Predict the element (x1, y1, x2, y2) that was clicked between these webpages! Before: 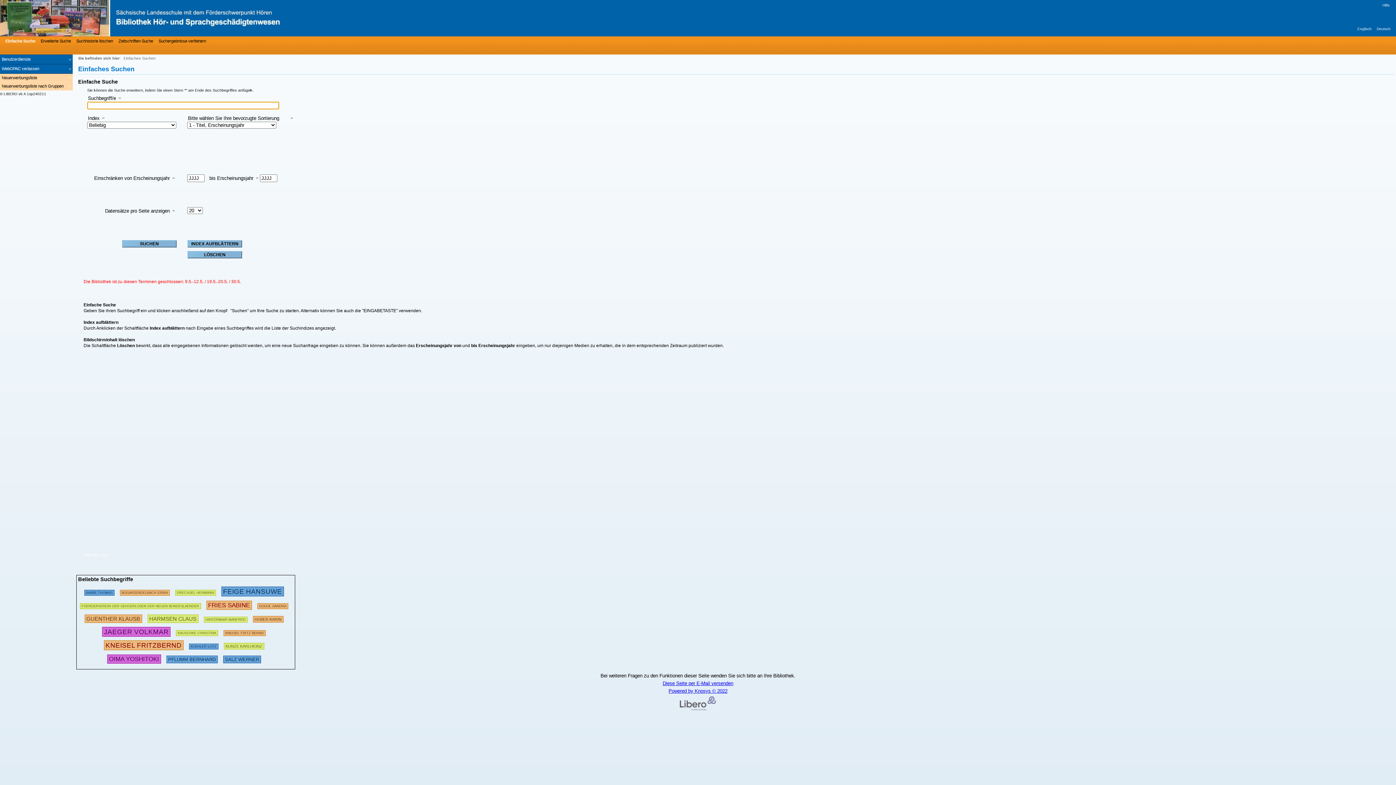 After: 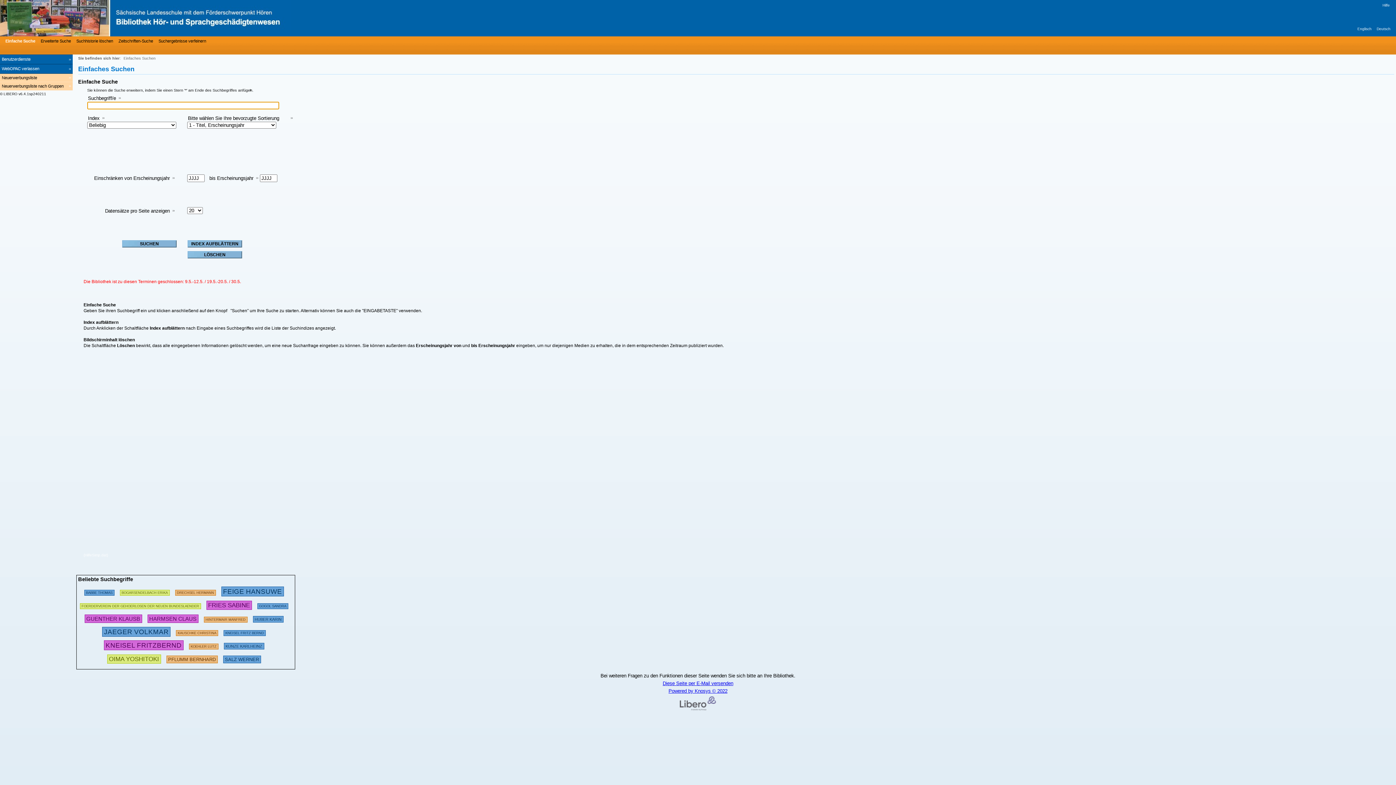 Action: label: Einfache Suche bbox: (3, 37, 35, 44)